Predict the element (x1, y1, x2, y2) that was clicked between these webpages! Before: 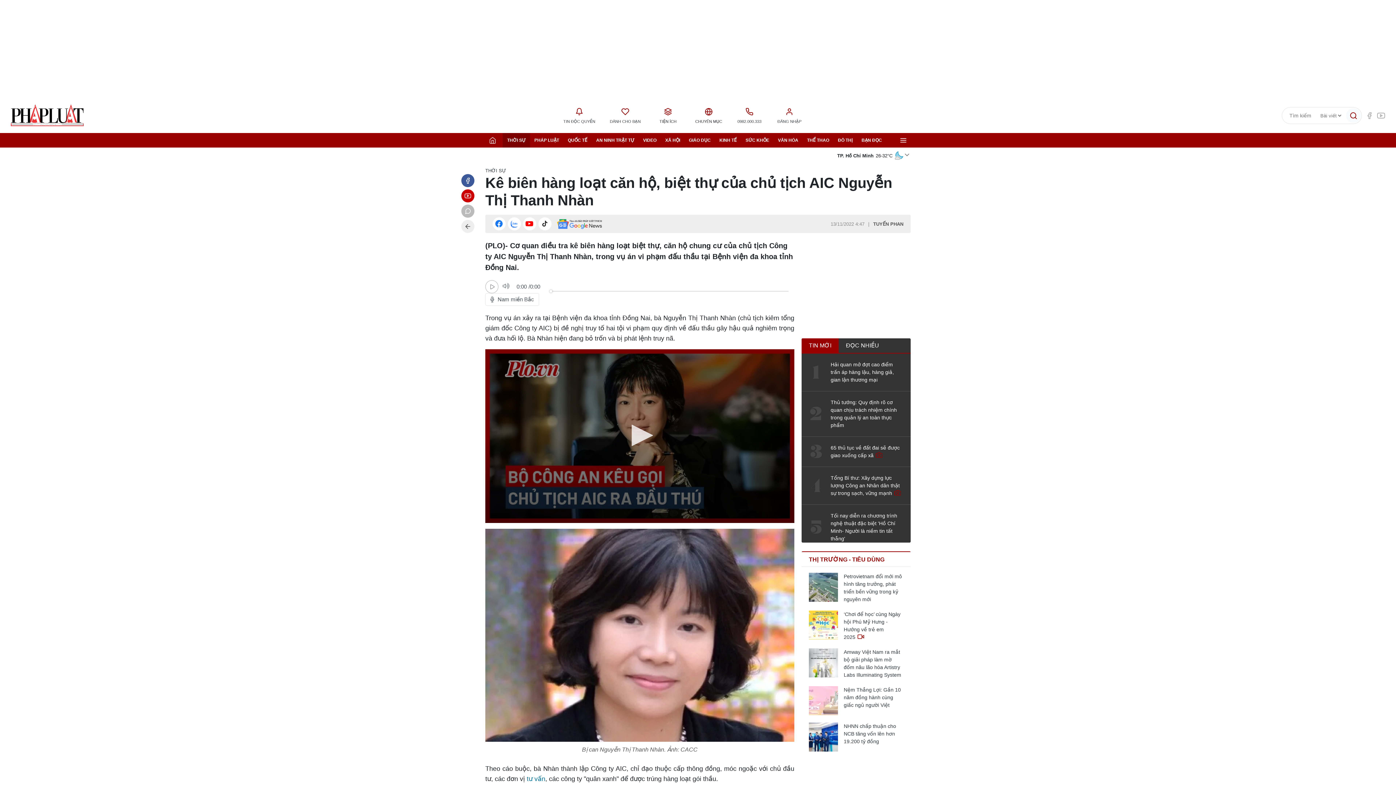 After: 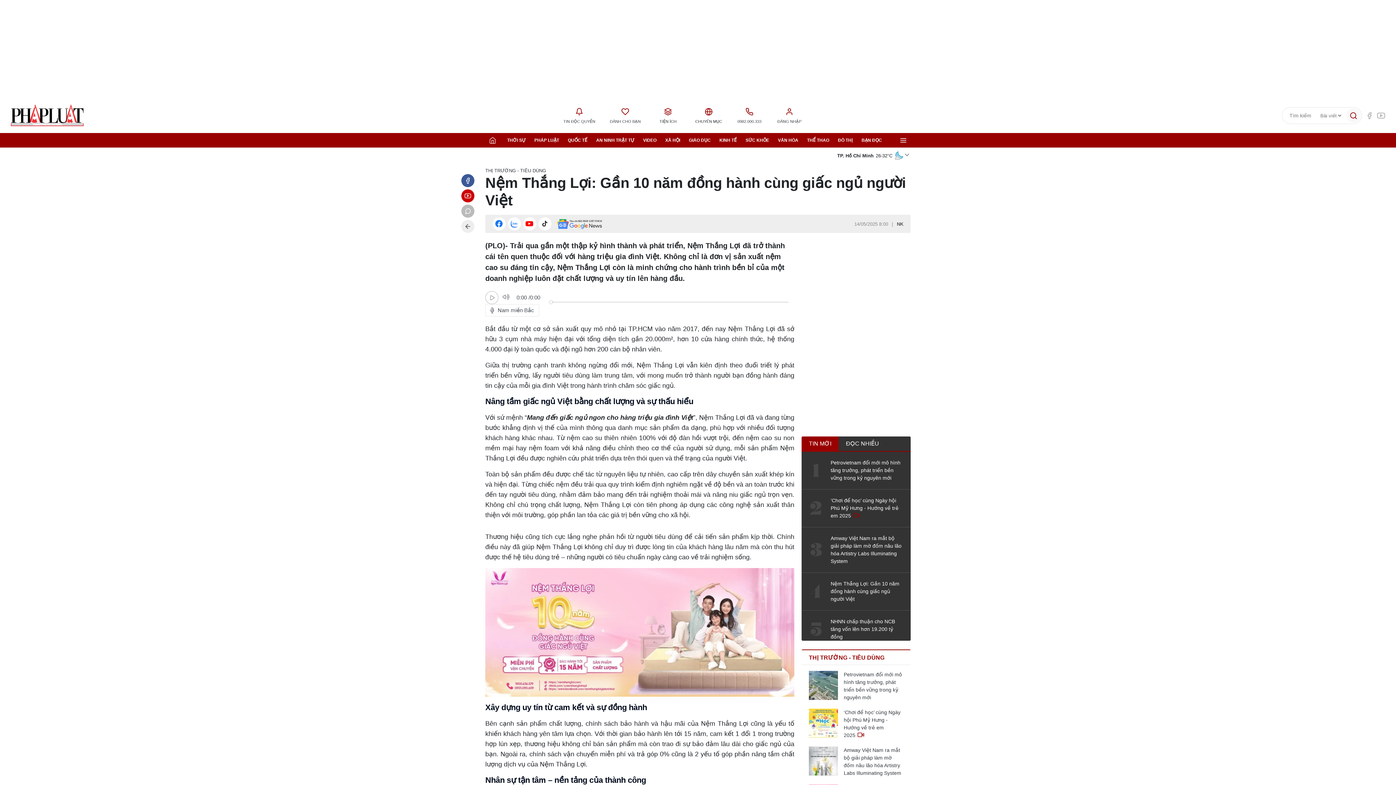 Action: bbox: (809, 686, 838, 715)